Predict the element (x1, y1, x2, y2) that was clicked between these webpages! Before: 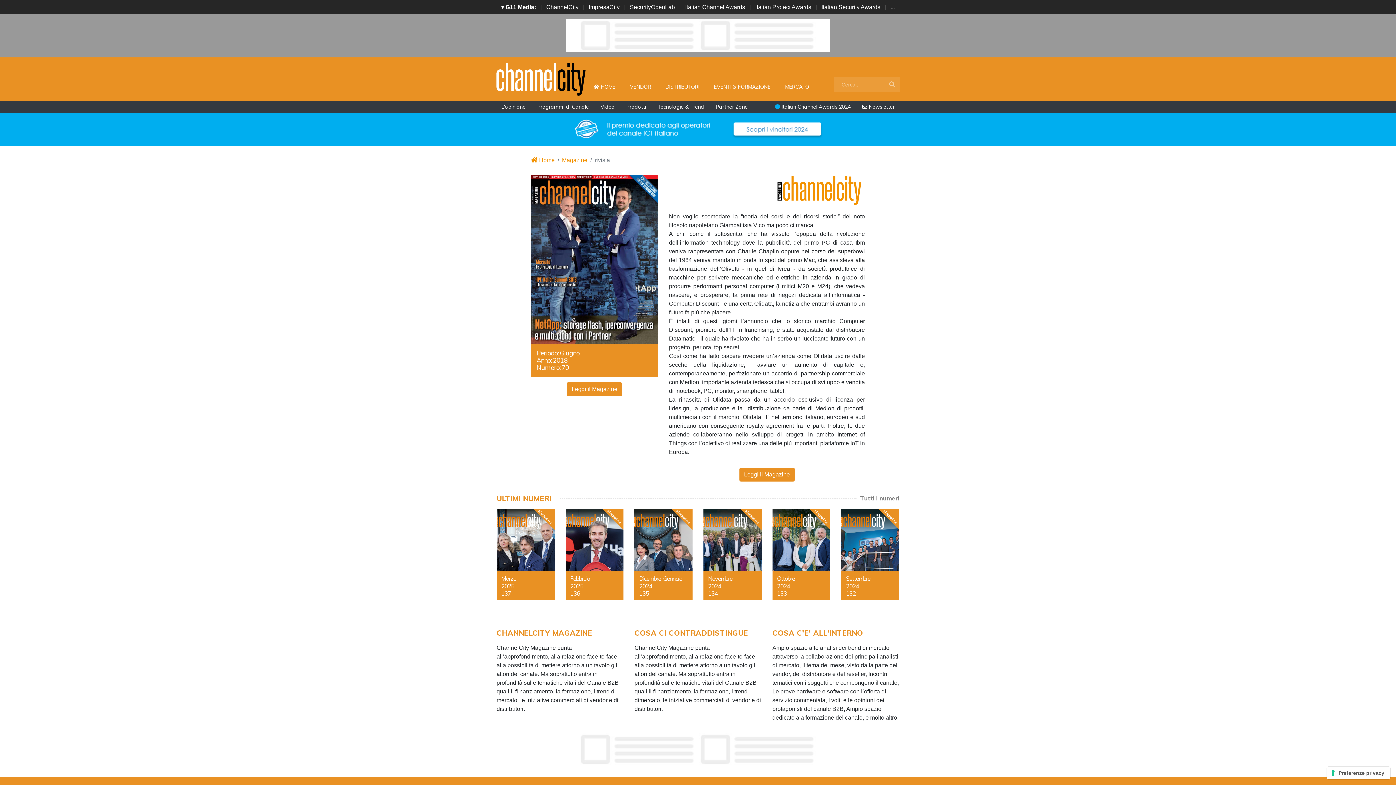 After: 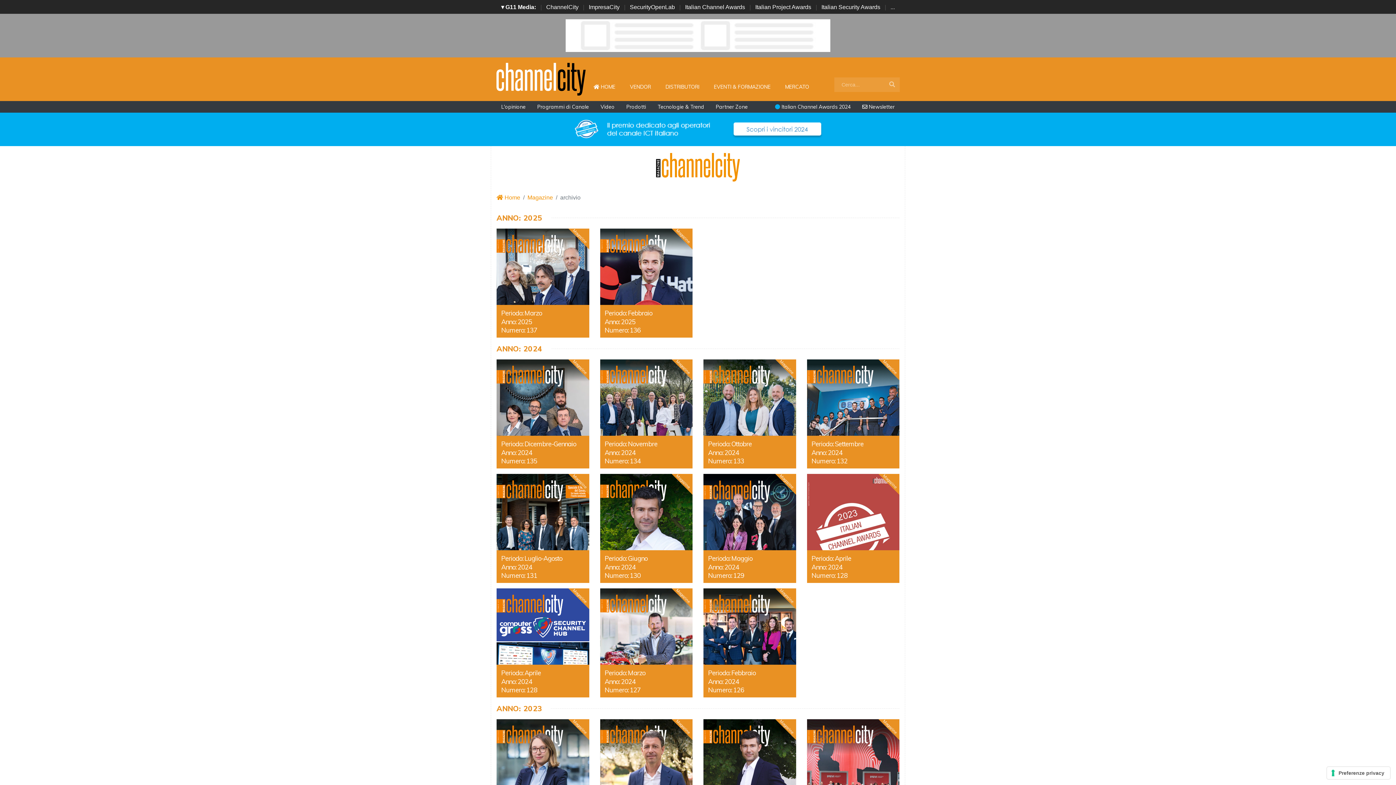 Action: bbox: (860, 494, 899, 502) label: Tutti i numeri